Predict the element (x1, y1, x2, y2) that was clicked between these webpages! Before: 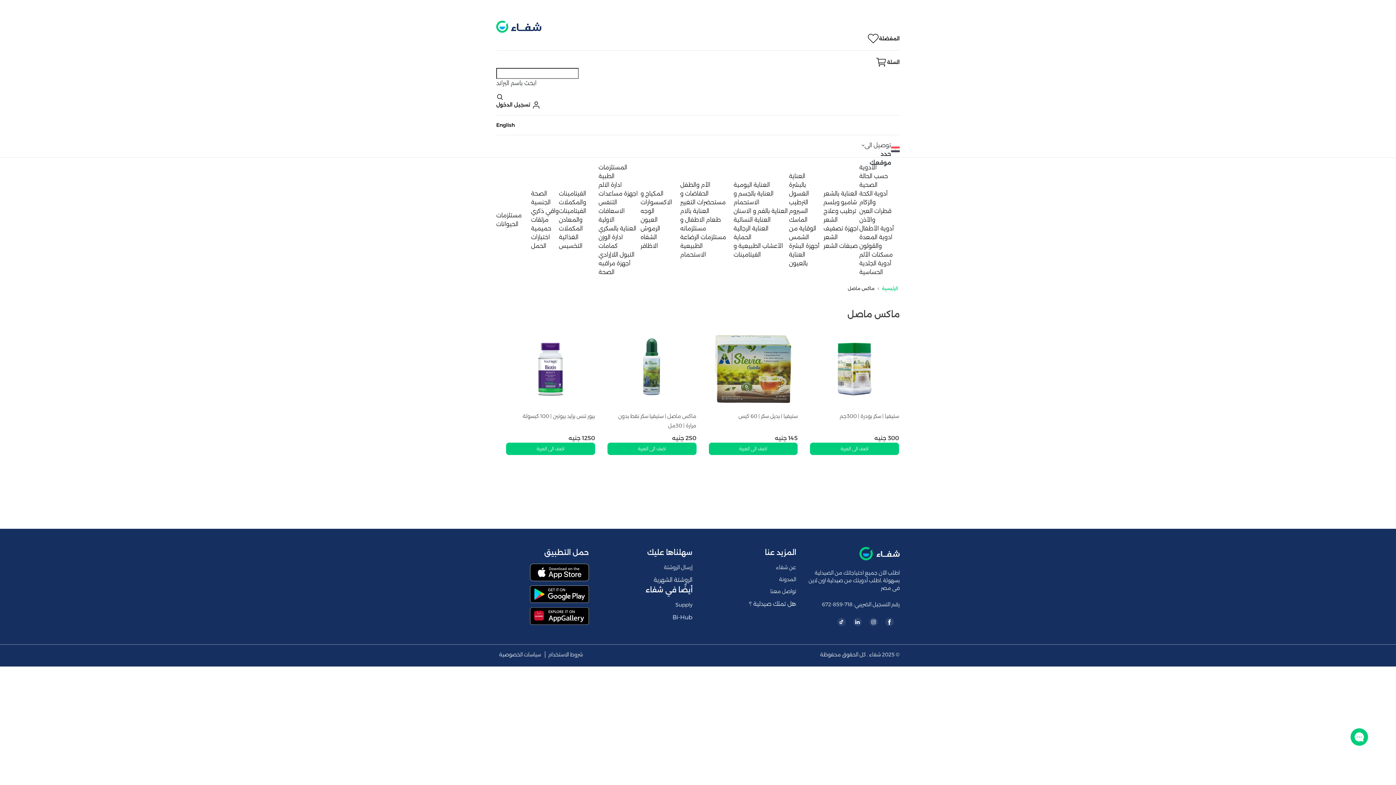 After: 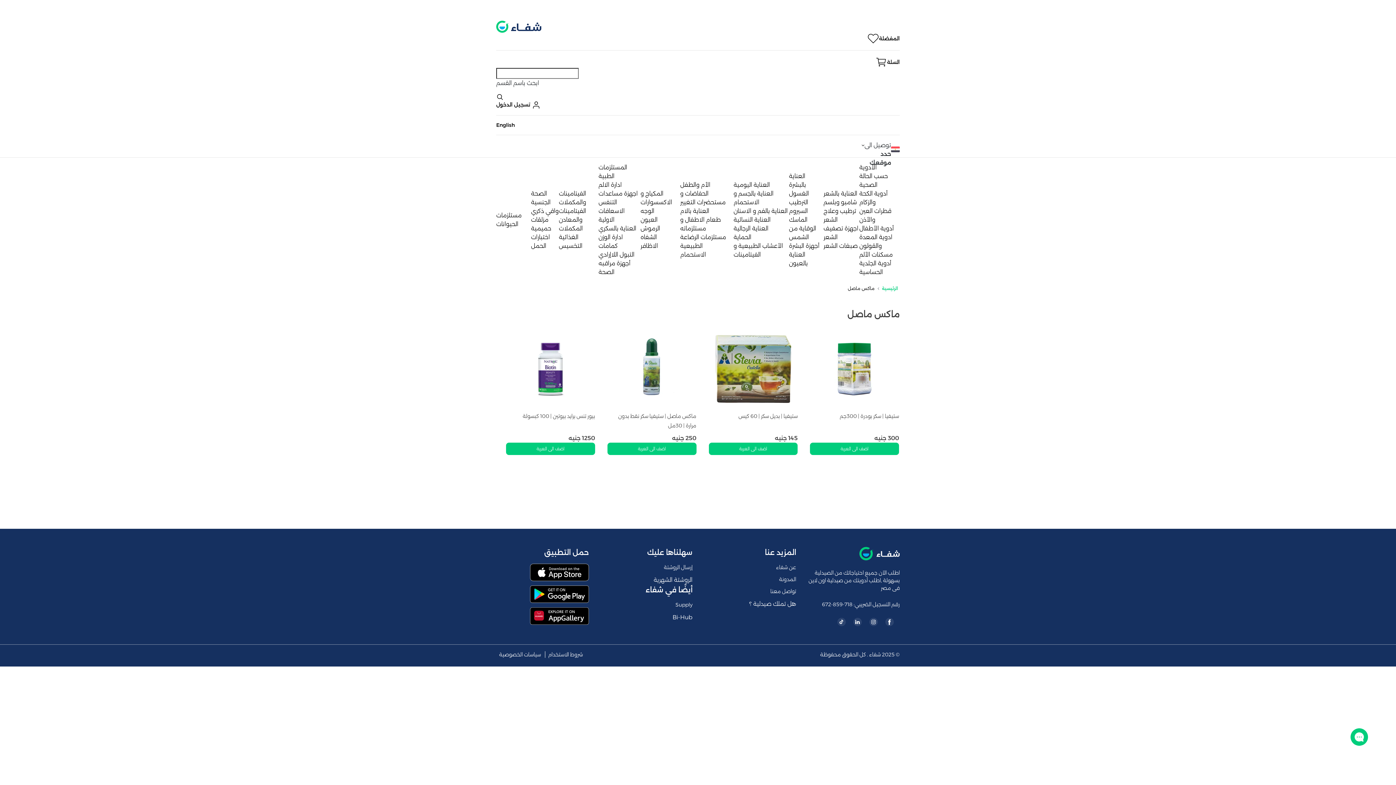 Action: bbox: (837, 617, 846, 626)